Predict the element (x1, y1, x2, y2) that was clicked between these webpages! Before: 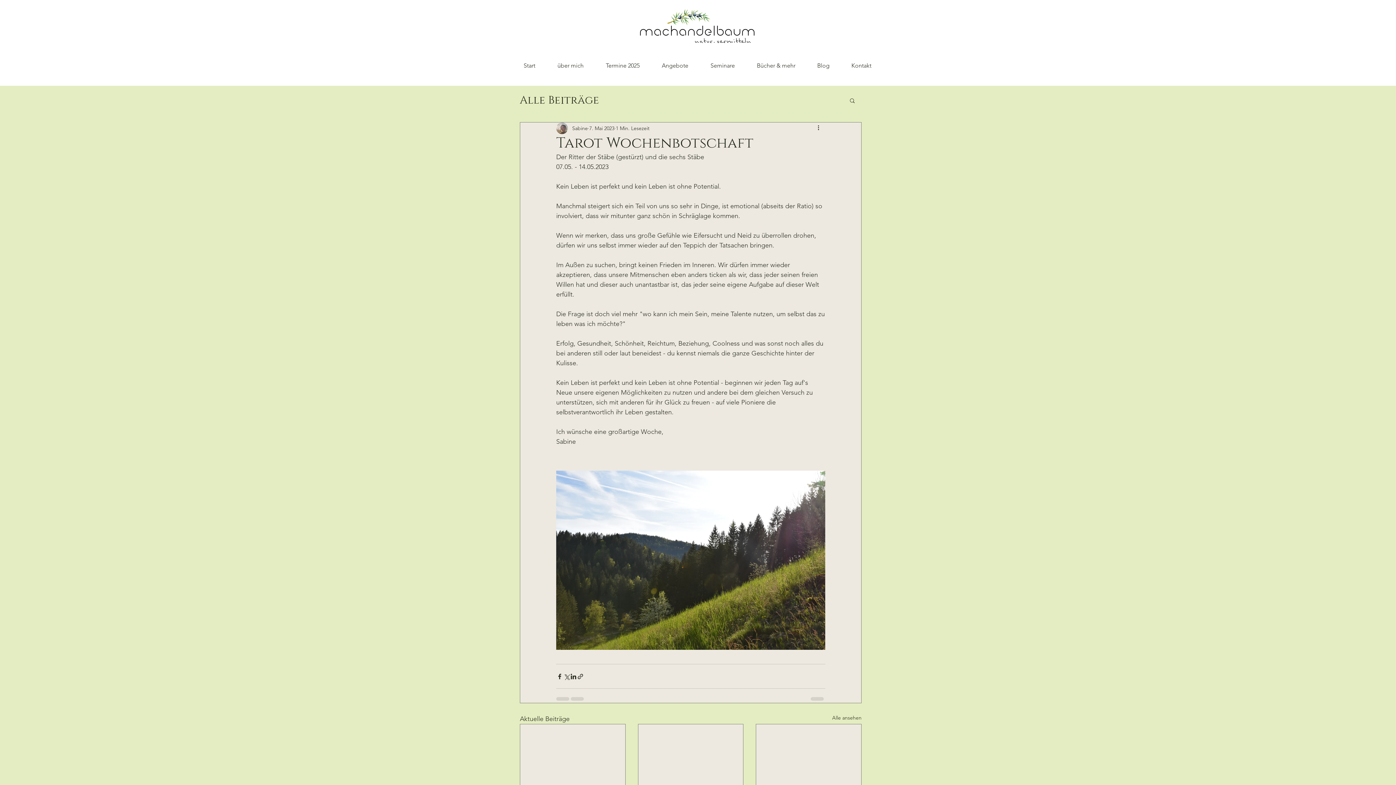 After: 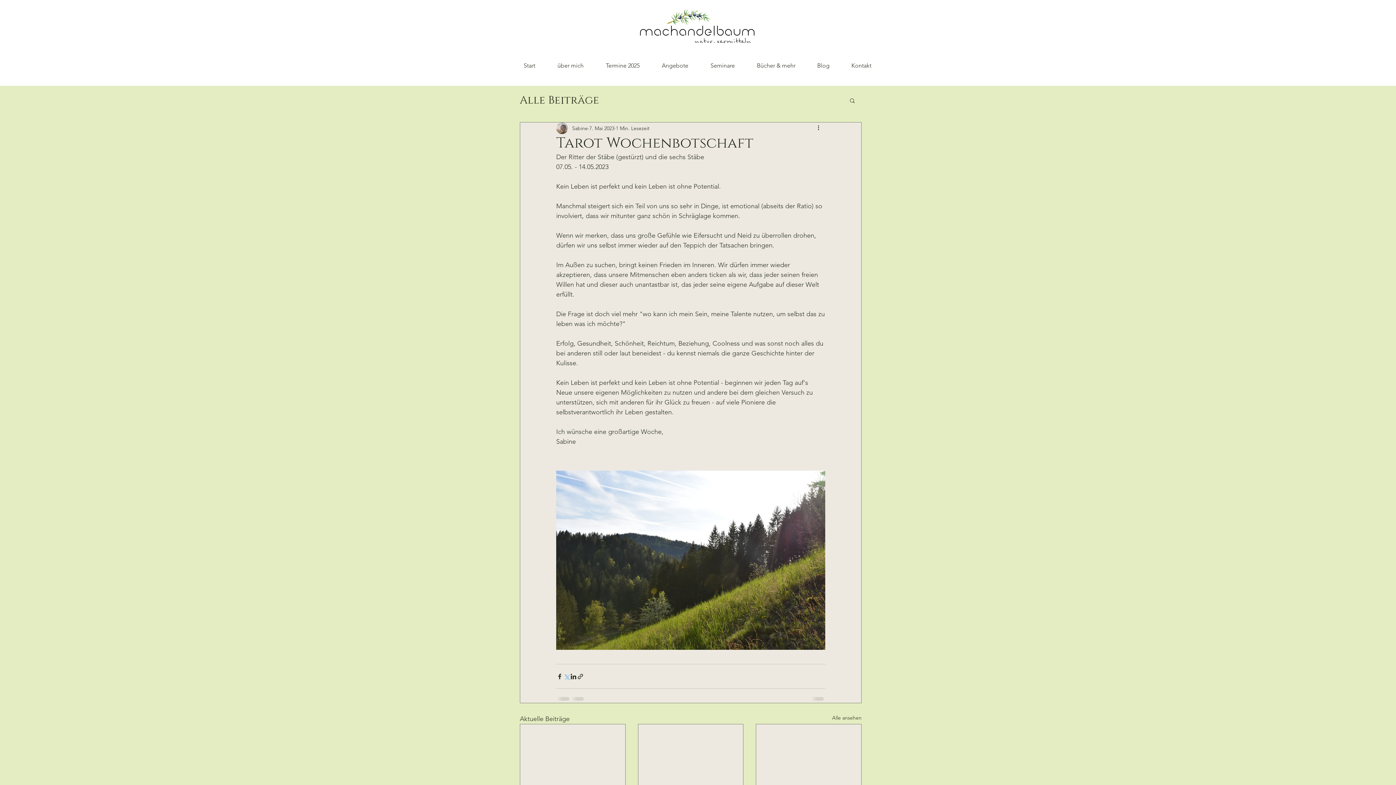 Action: label: Über X (Twitter) teilen bbox: (563, 673, 570, 680)